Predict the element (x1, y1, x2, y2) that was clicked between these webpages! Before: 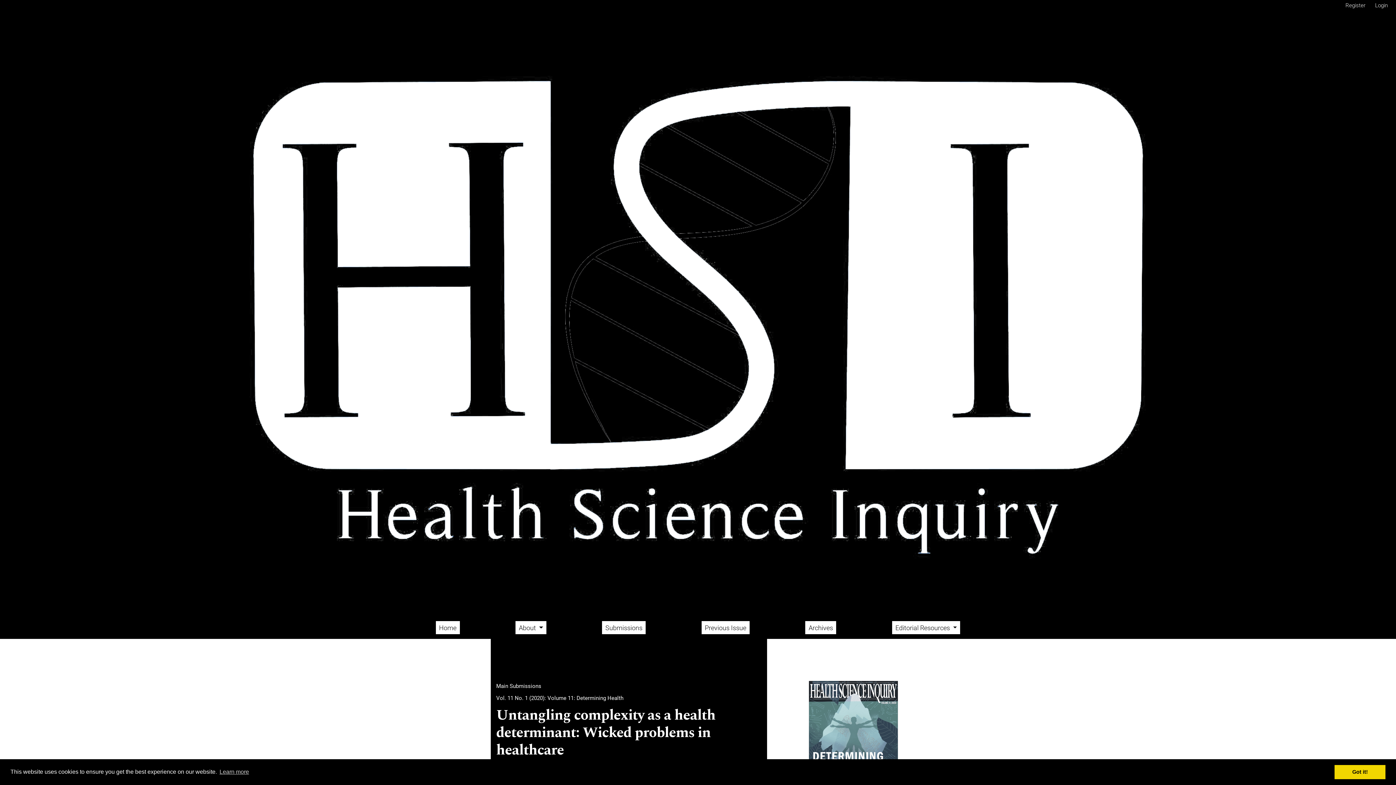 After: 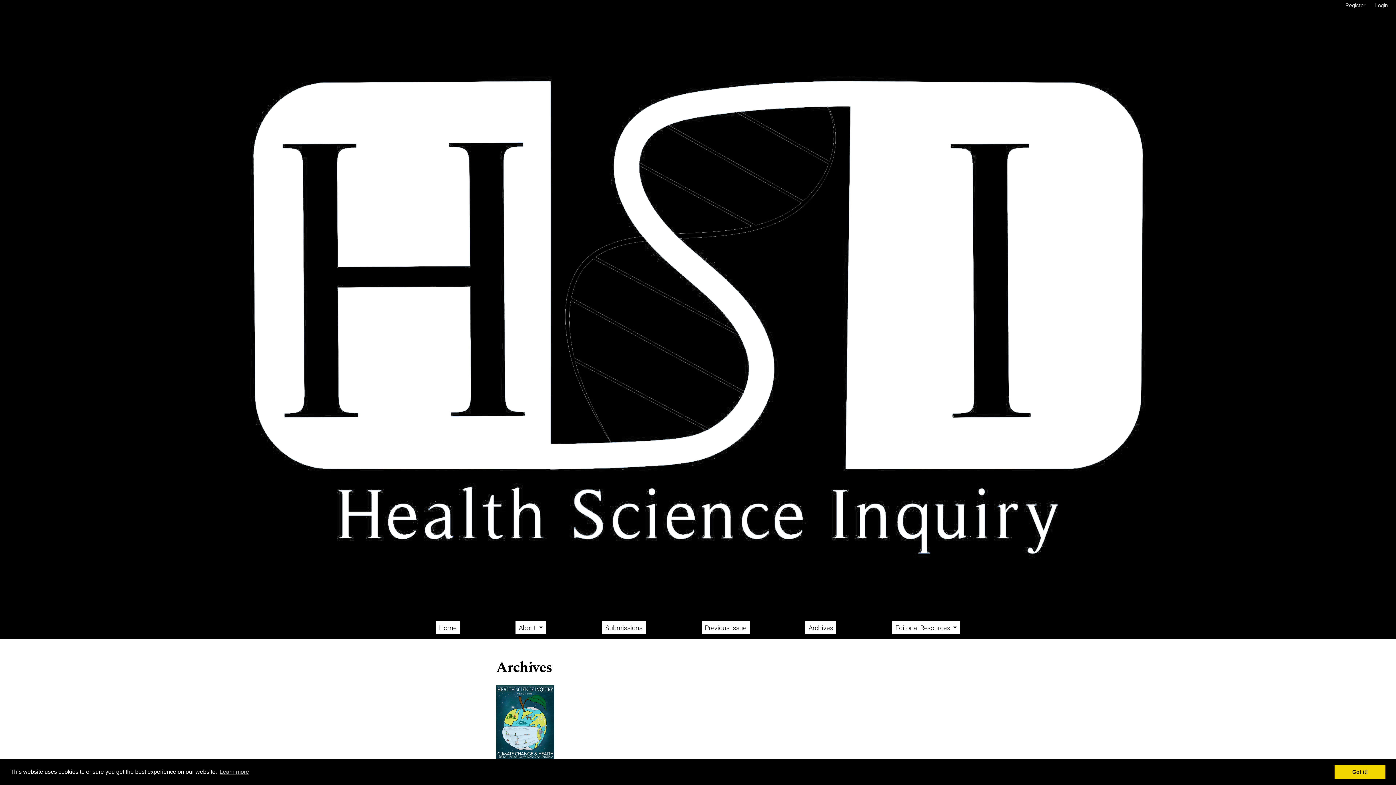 Action: label: Archives bbox: (805, 621, 836, 634)